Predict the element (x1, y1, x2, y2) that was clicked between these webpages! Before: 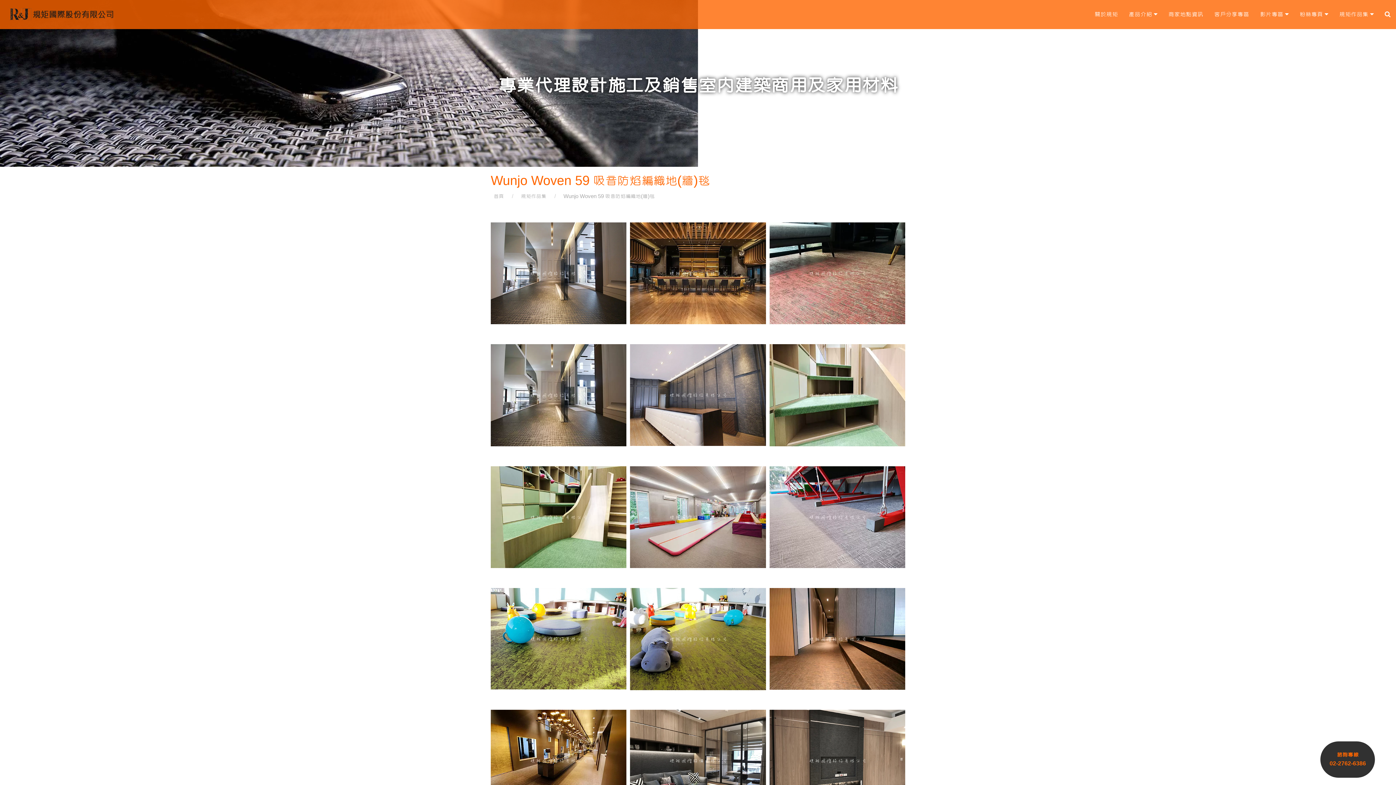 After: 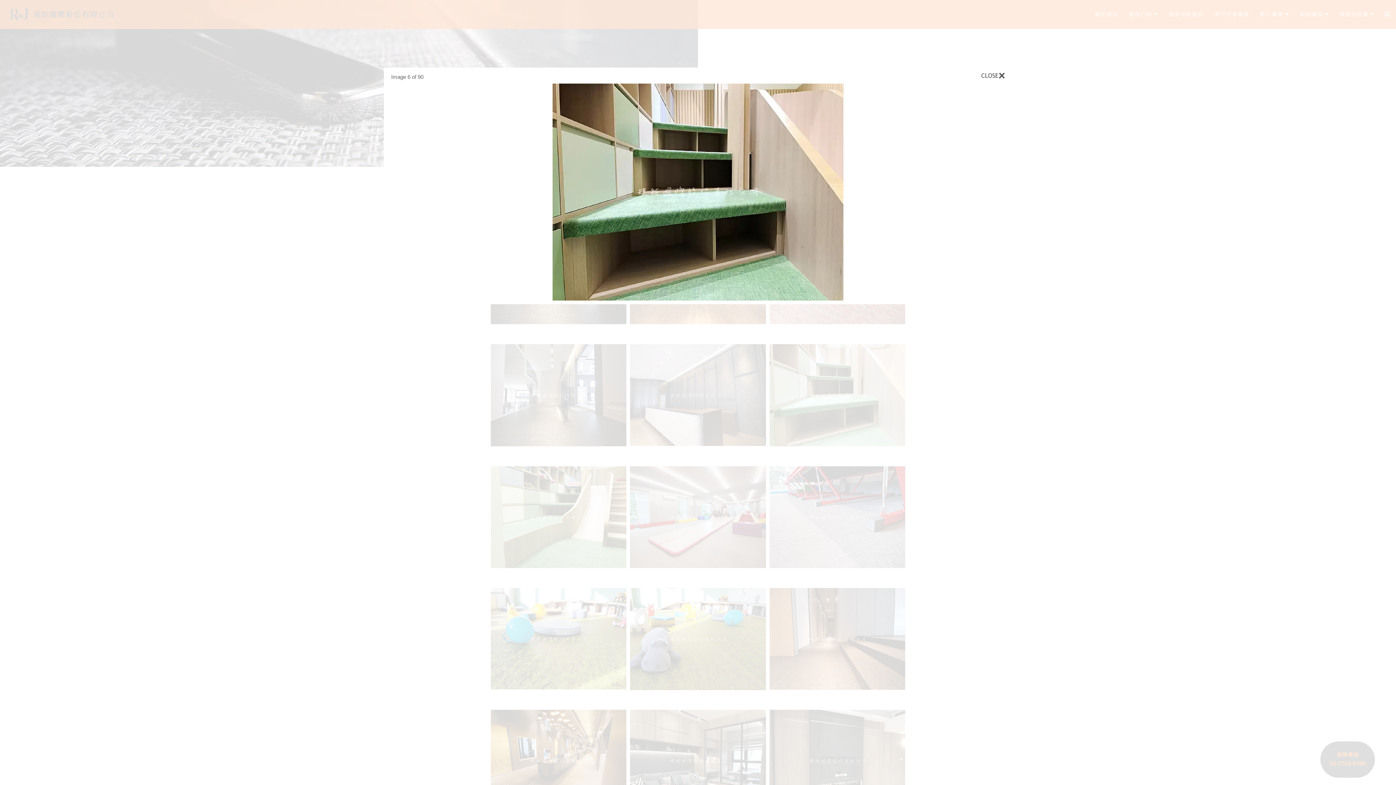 Action: bbox: (769, 344, 905, 446)